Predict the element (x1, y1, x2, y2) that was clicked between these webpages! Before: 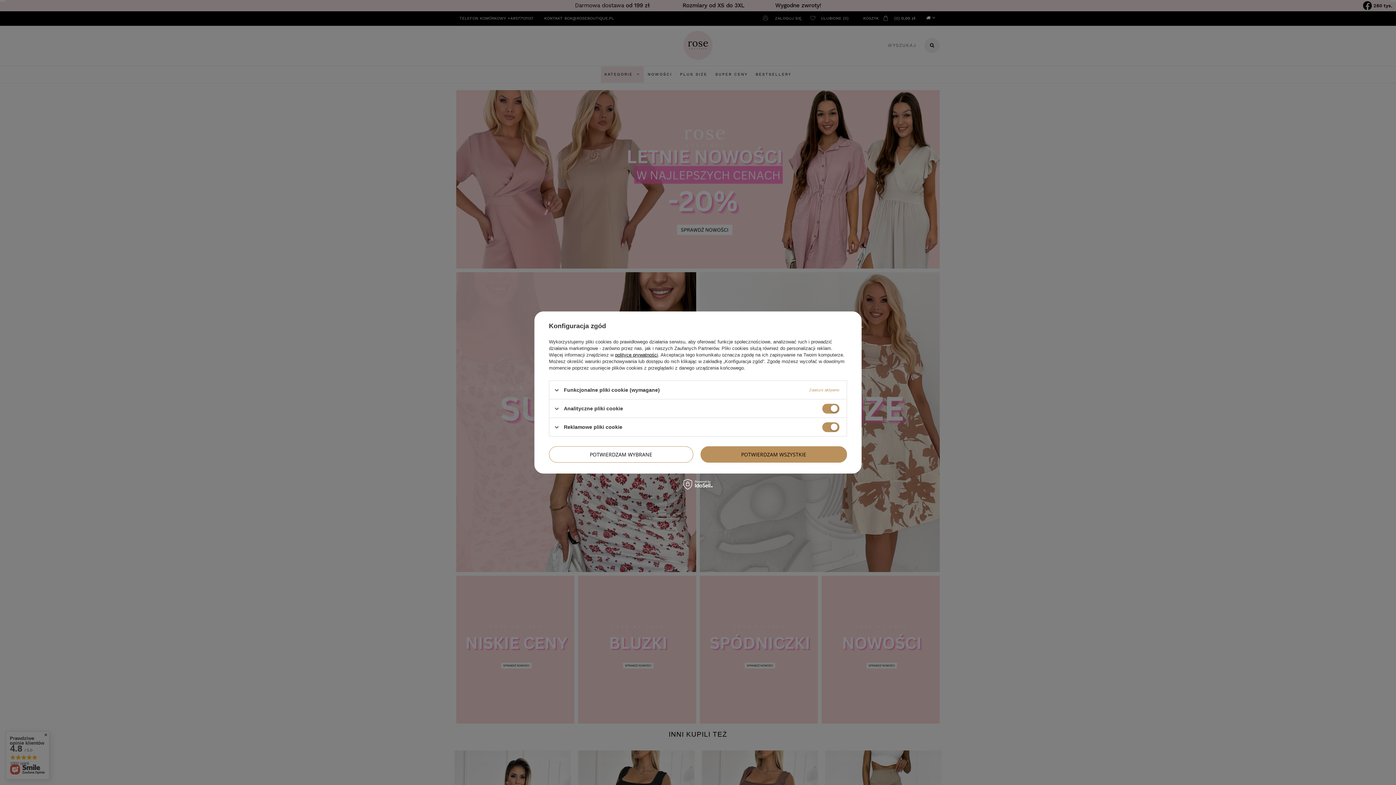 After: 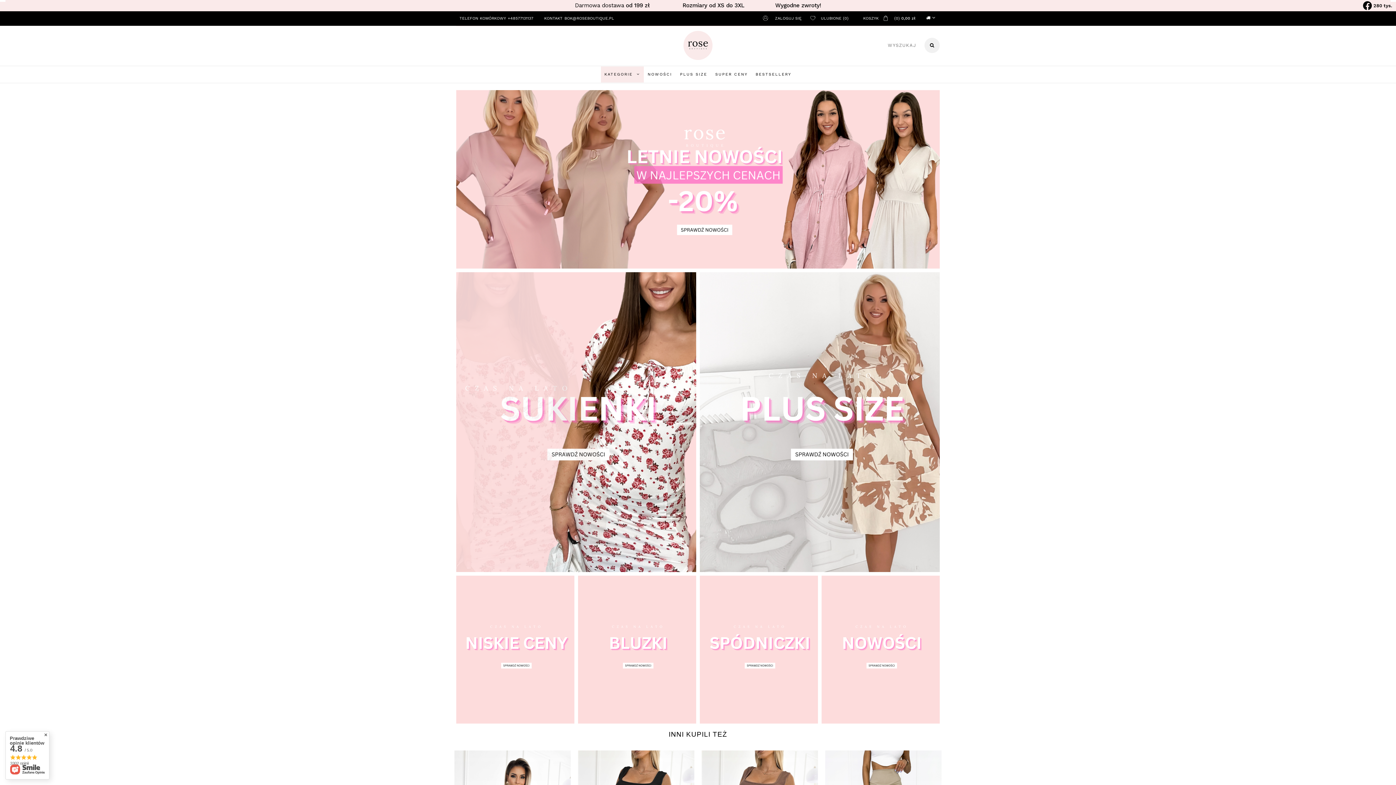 Action: bbox: (549, 446, 693, 462) label: POTWIERDZAM WYBRANE